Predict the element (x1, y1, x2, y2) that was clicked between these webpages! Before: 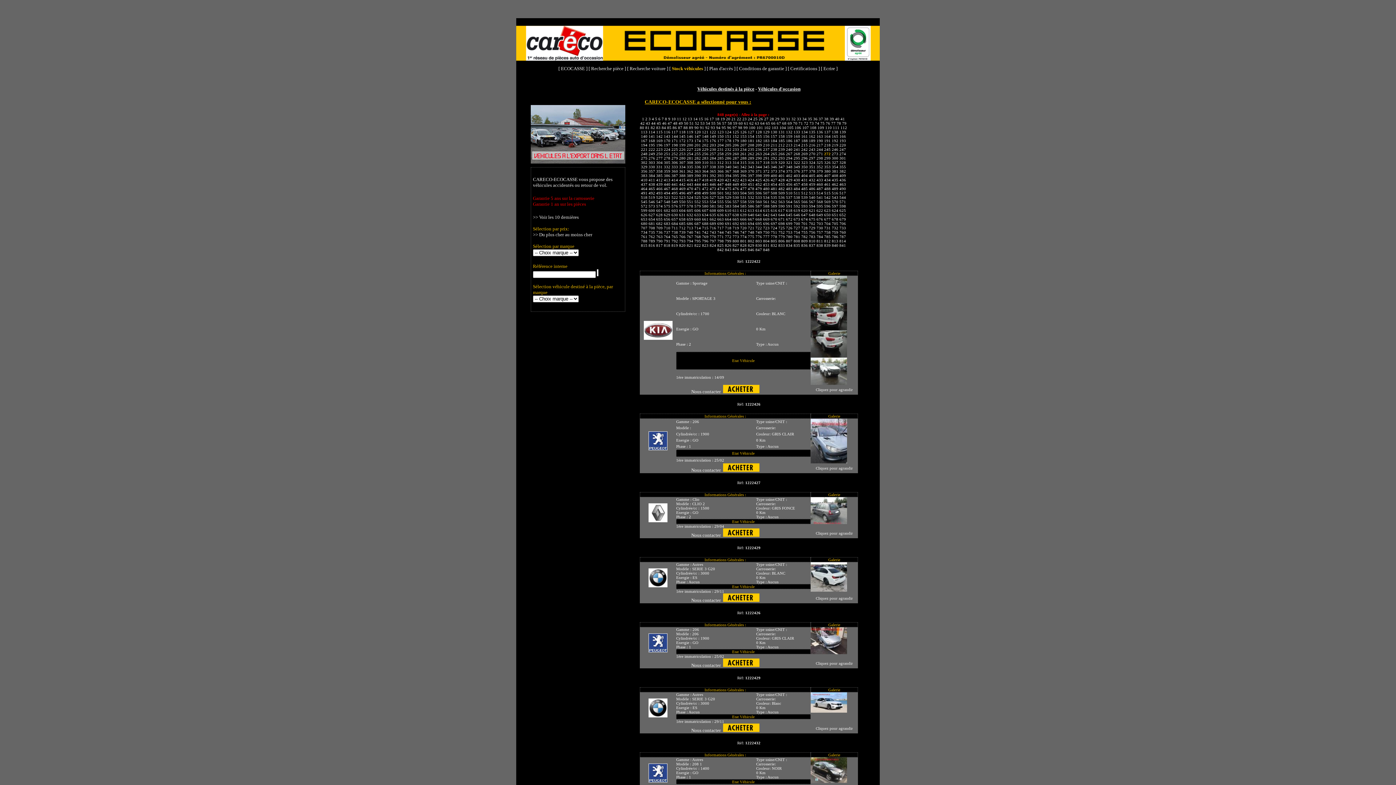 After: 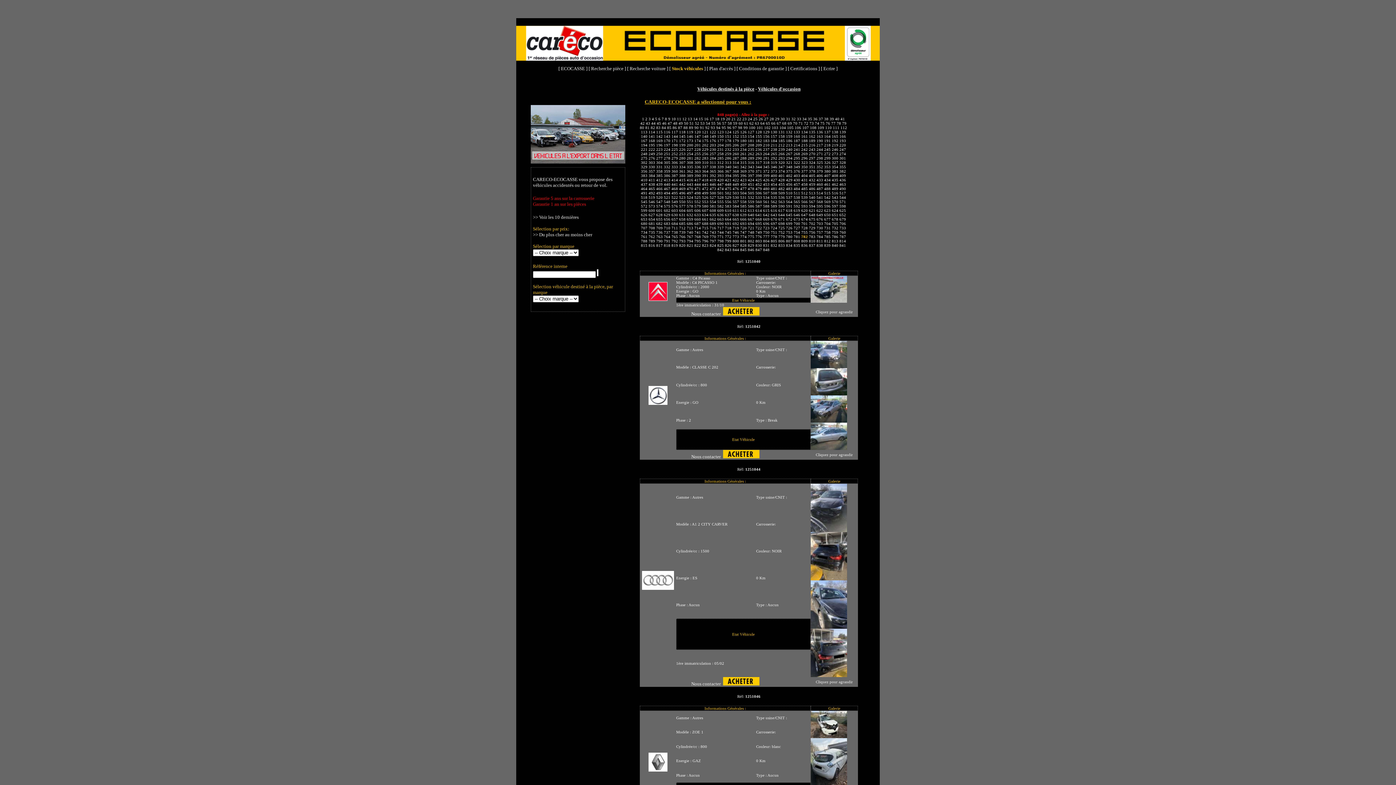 Action: bbox: (801, 234, 809, 238) label: 782 